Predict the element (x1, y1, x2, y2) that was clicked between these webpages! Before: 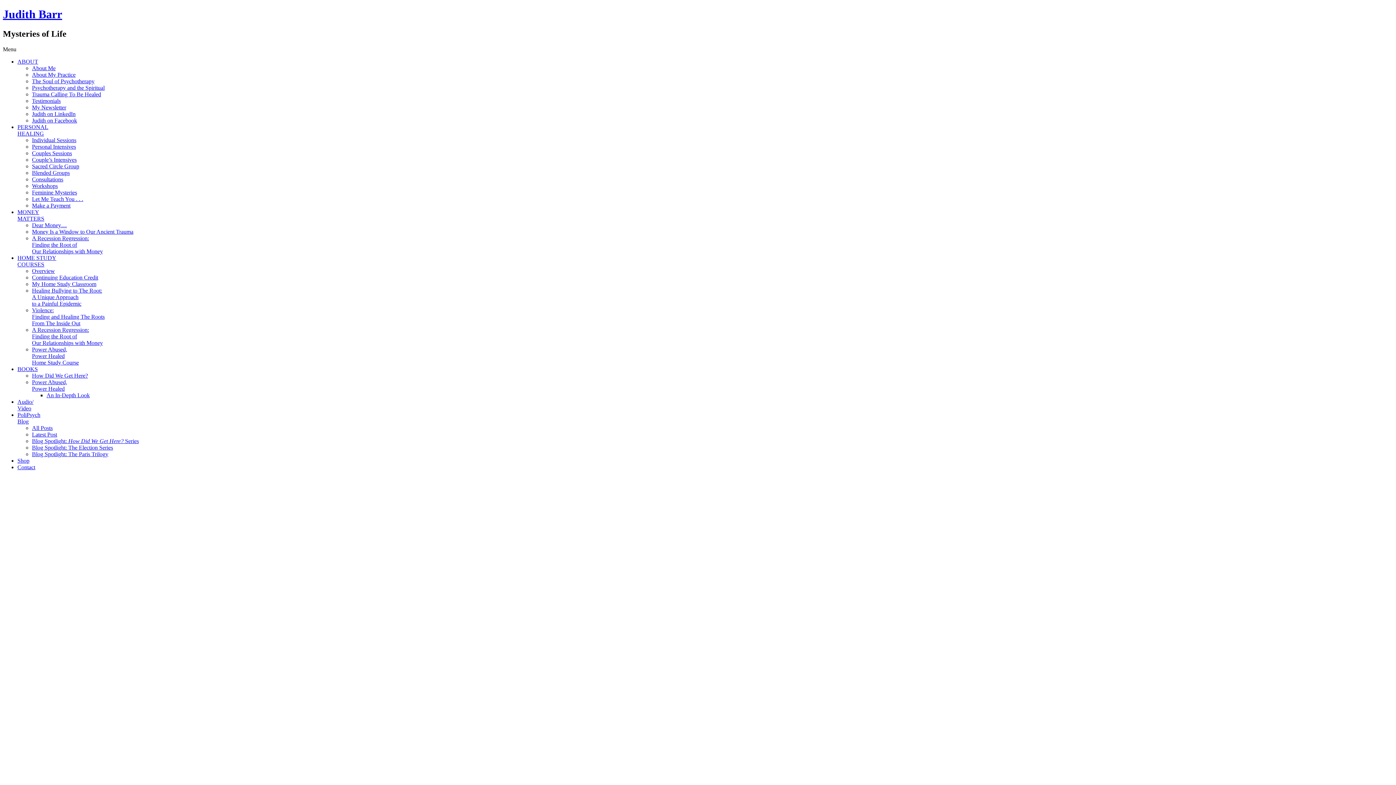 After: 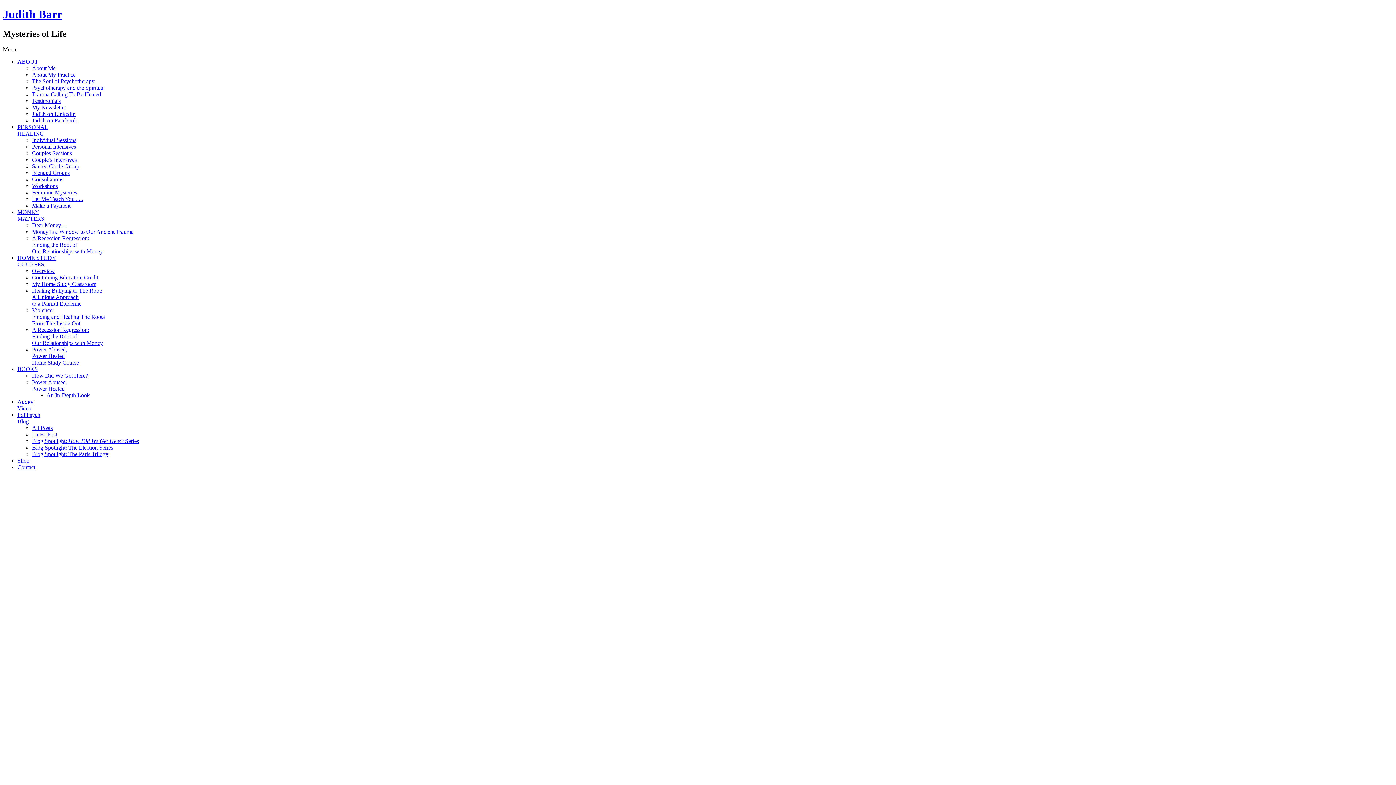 Action: label: How Did We Get Here? bbox: (32, 372, 88, 378)